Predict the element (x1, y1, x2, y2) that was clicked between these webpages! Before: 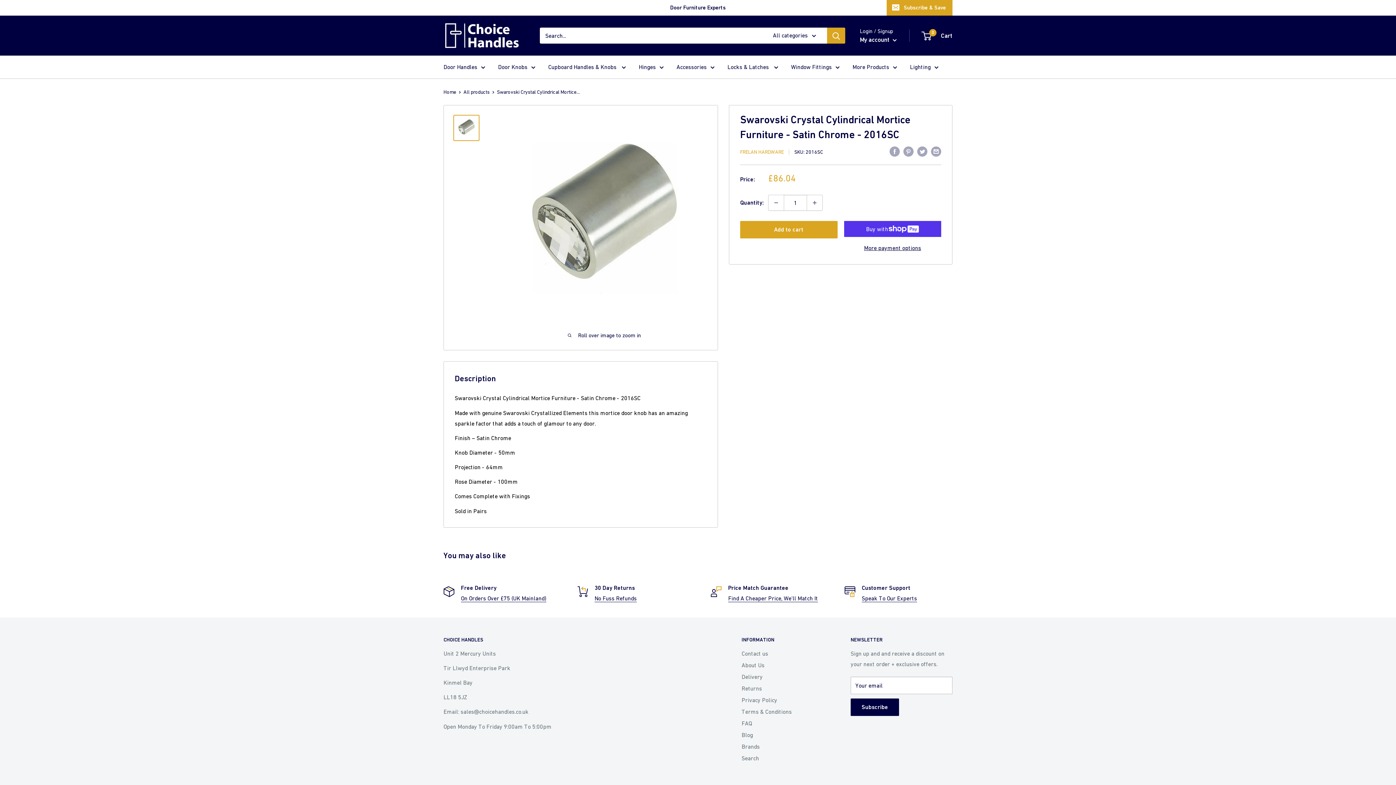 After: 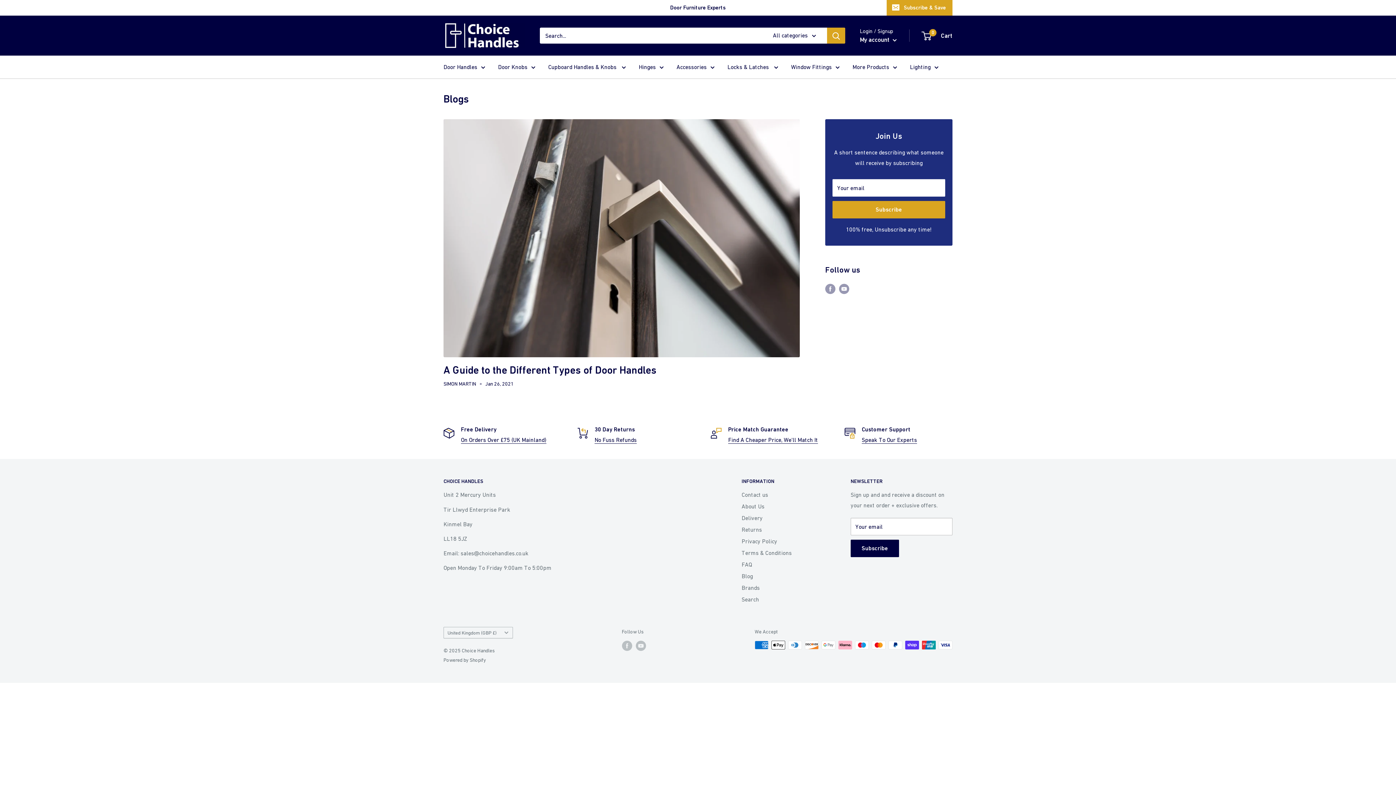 Action: bbox: (741, 729, 825, 740) label: Blog